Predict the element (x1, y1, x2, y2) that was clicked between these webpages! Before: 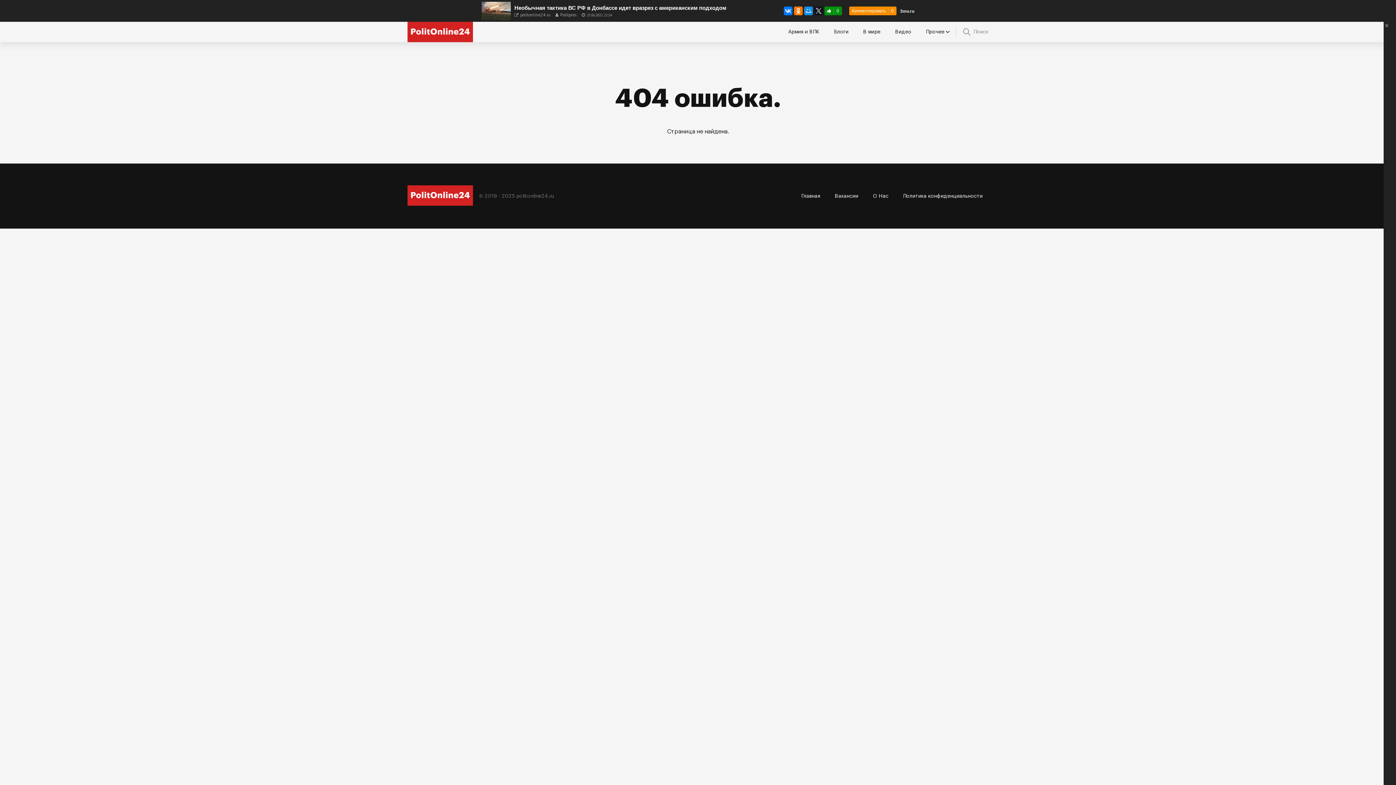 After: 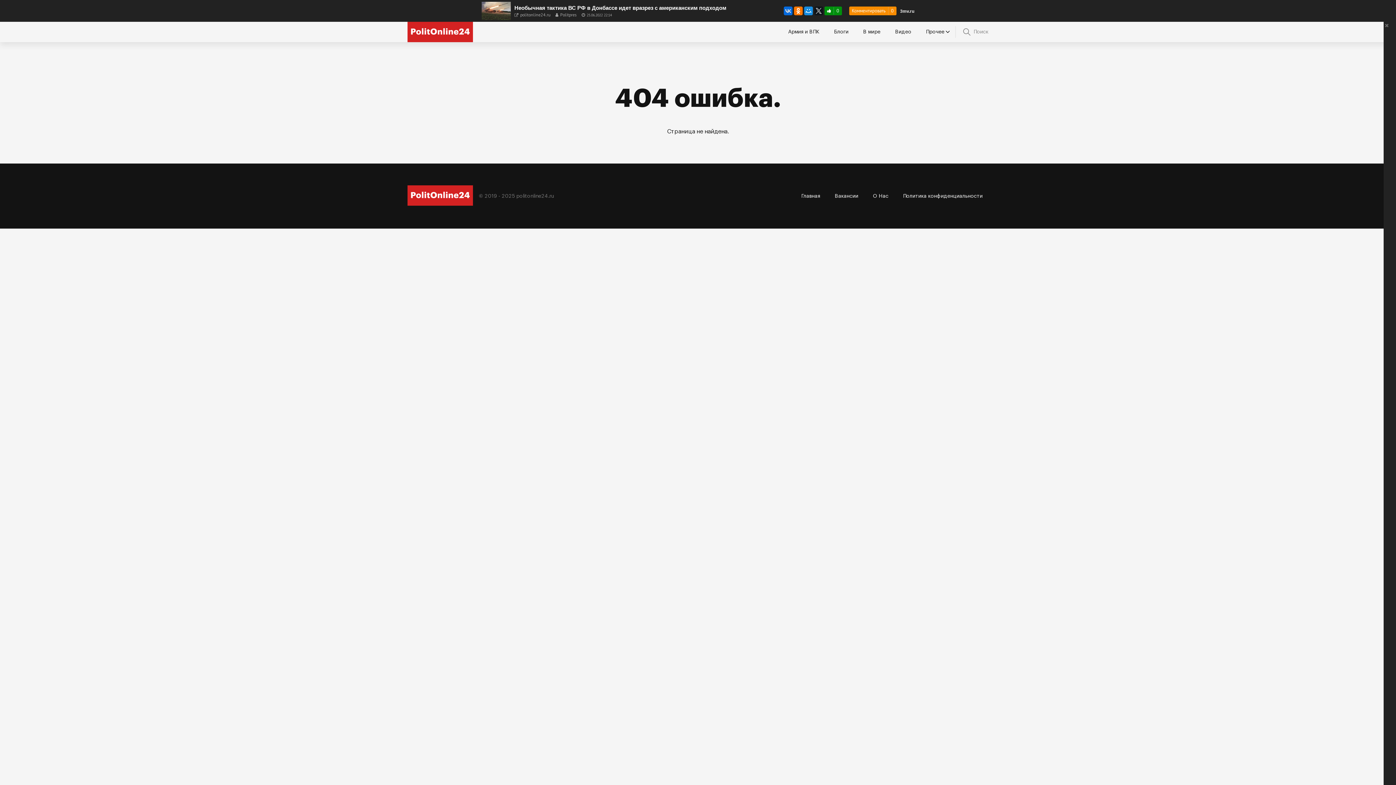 Action: bbox: (784, 6, 792, 15)